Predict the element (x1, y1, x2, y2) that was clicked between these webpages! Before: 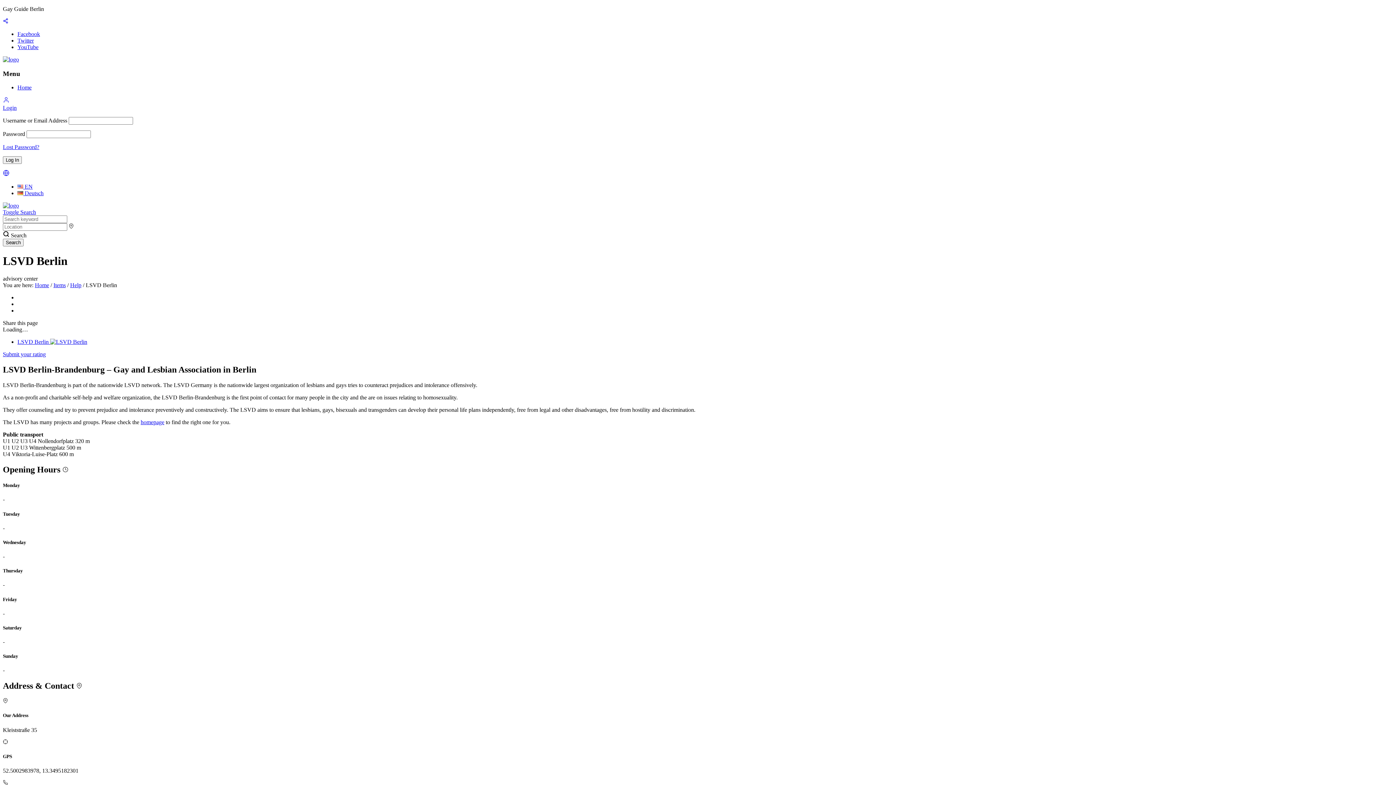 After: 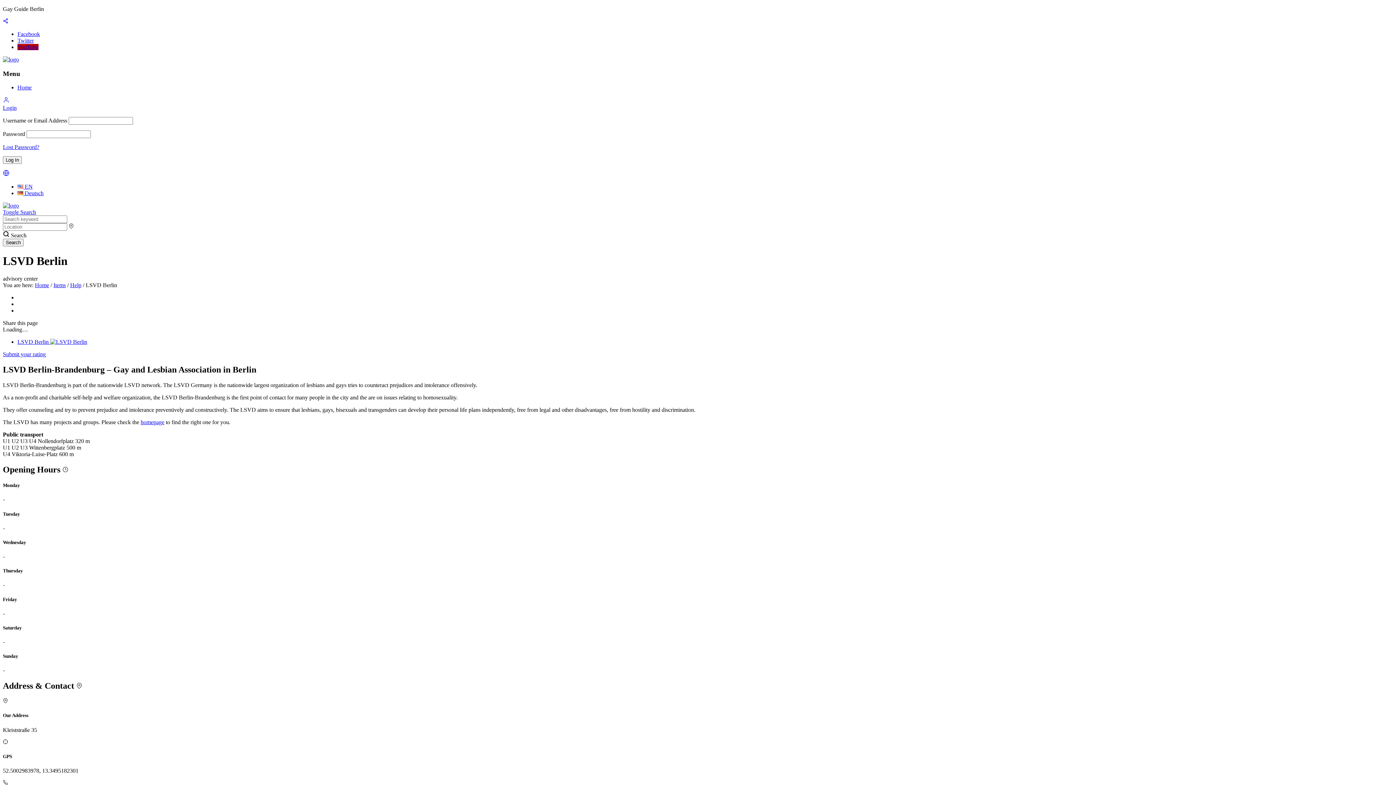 Action: label: YouTube bbox: (17, 44, 38, 50)